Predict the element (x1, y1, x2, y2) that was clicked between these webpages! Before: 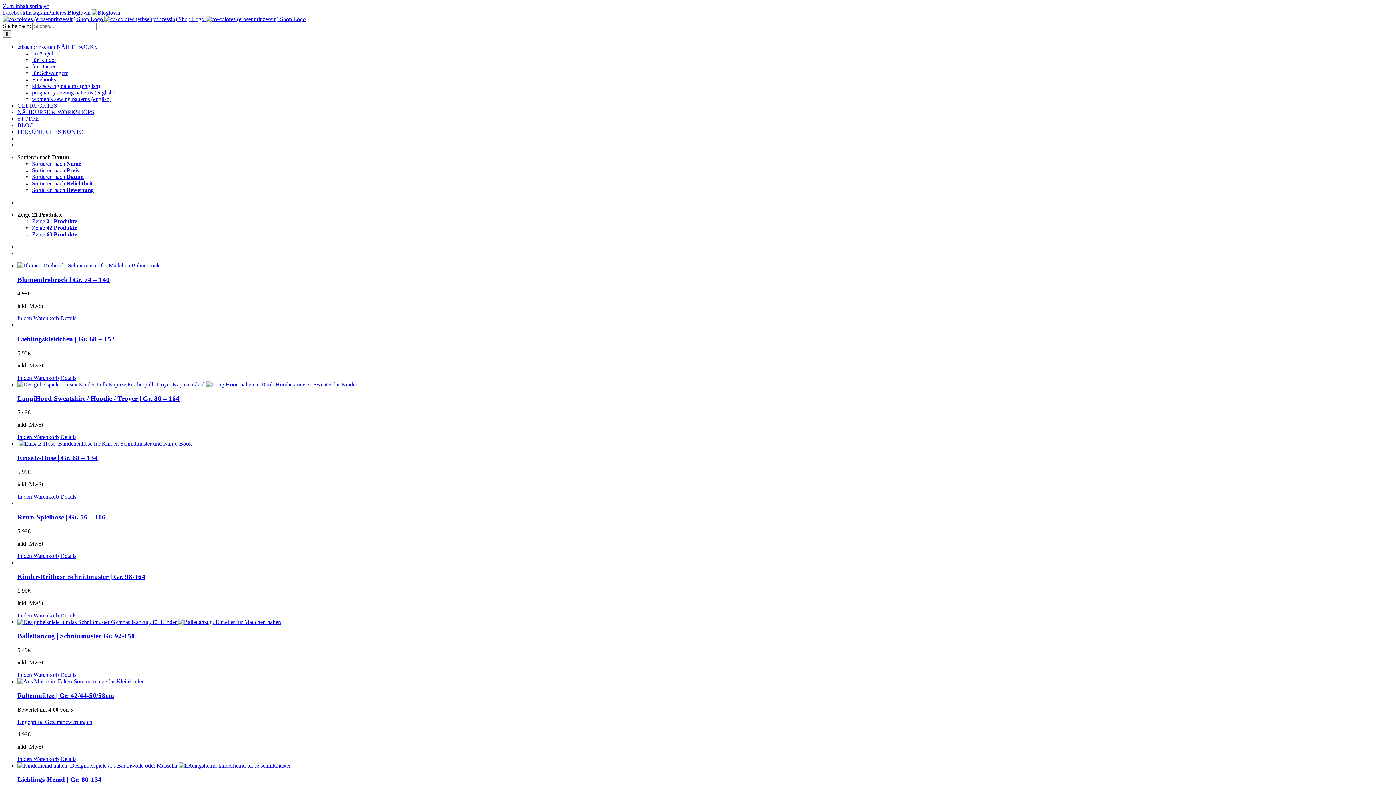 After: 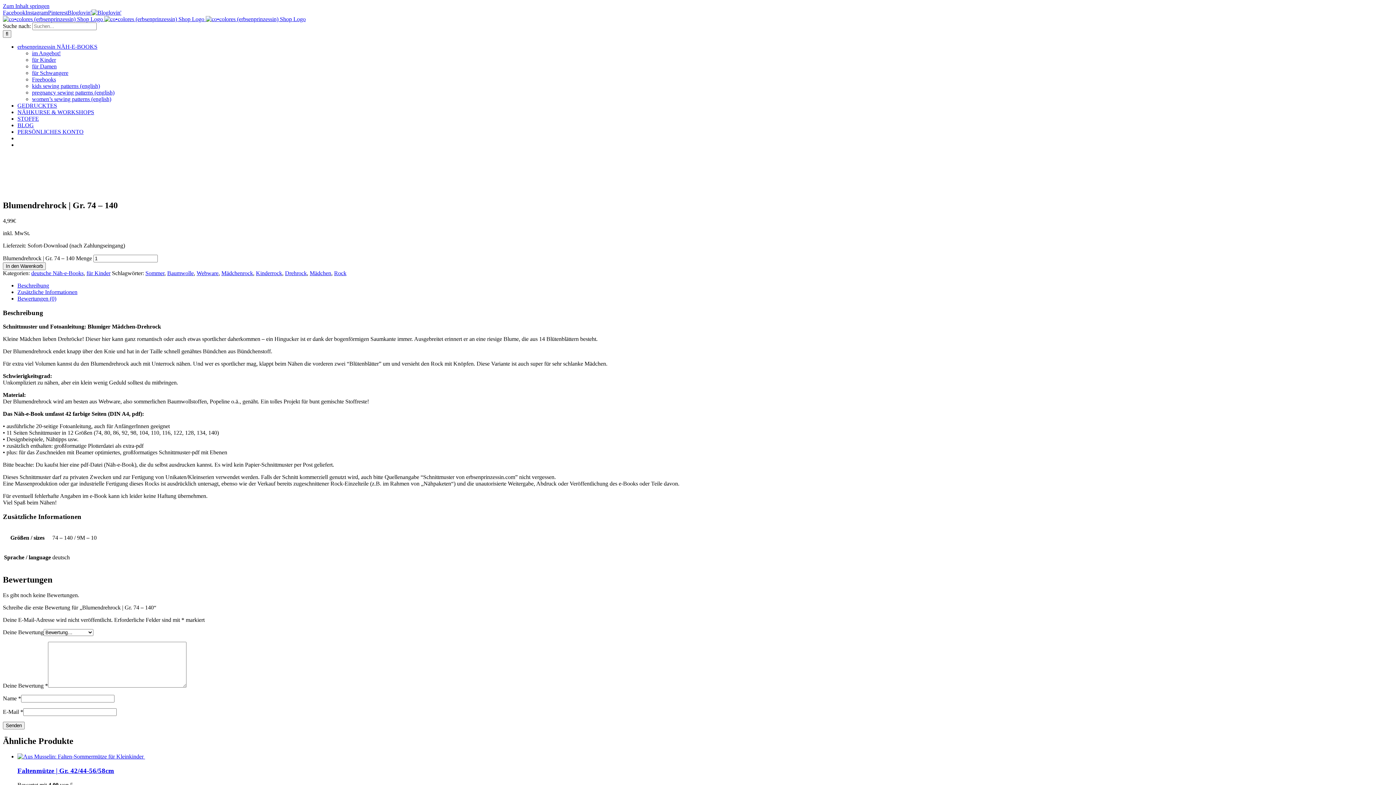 Action: label: Blumendrehrock | Gr. 74 – 140 bbox: (17, 262, 1393, 269)